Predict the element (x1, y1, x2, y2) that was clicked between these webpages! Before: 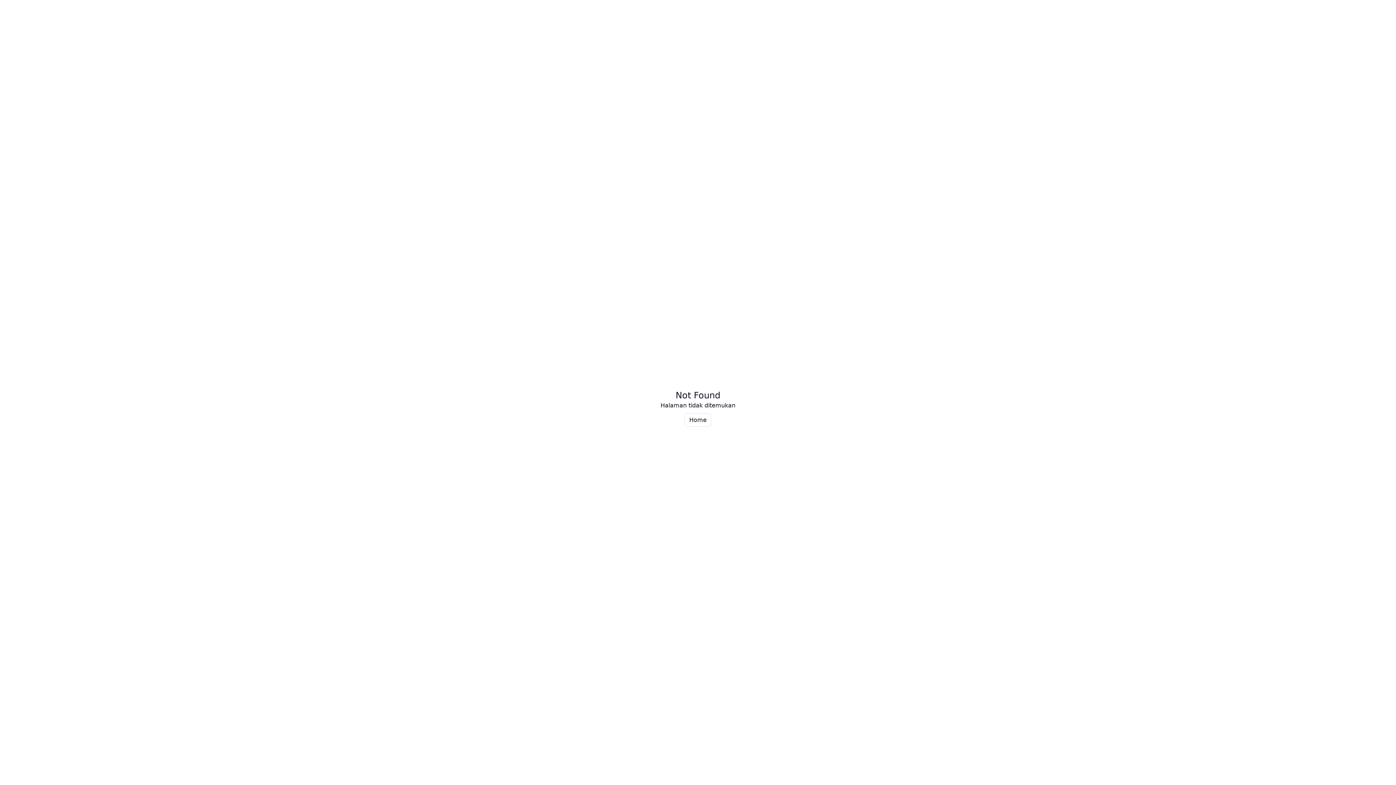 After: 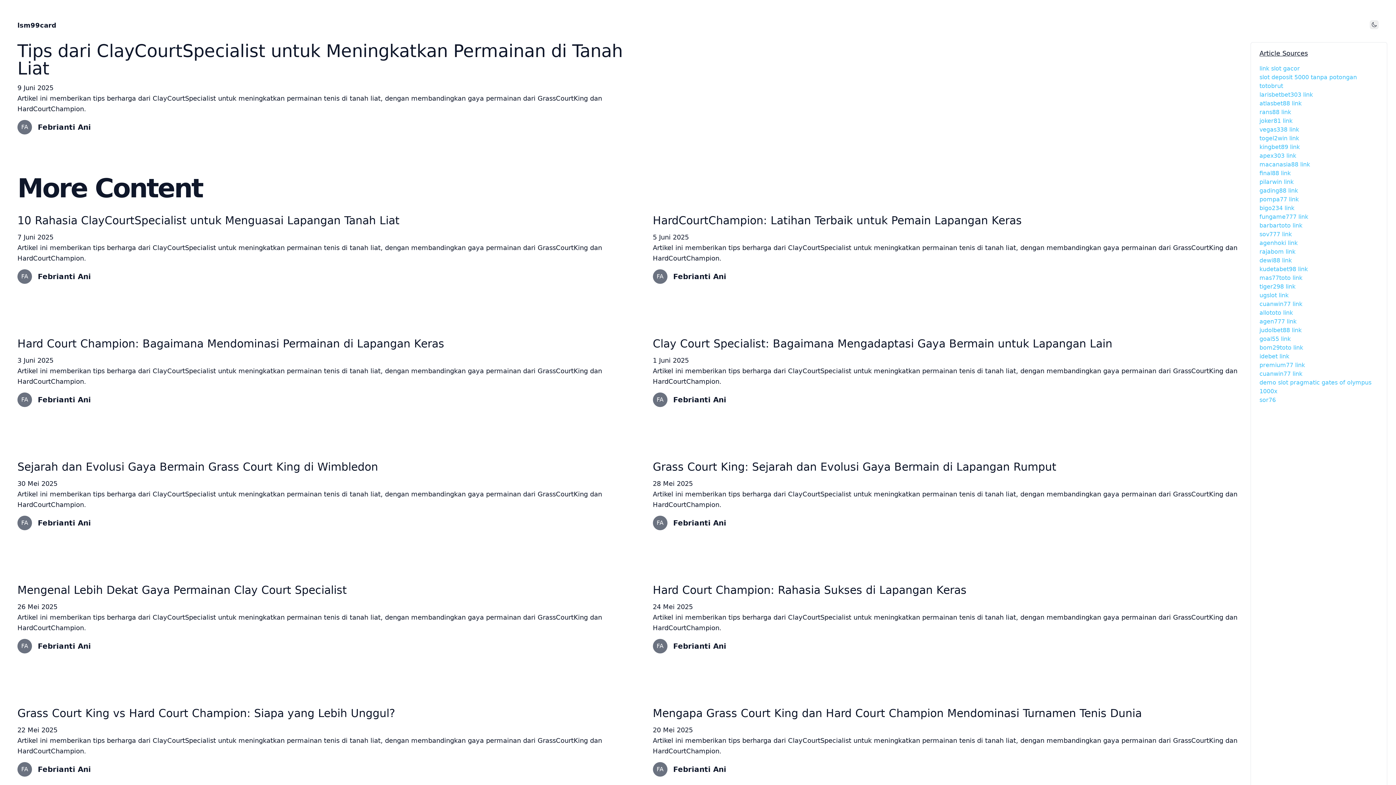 Action: bbox: (684, 413, 711, 426) label: Home